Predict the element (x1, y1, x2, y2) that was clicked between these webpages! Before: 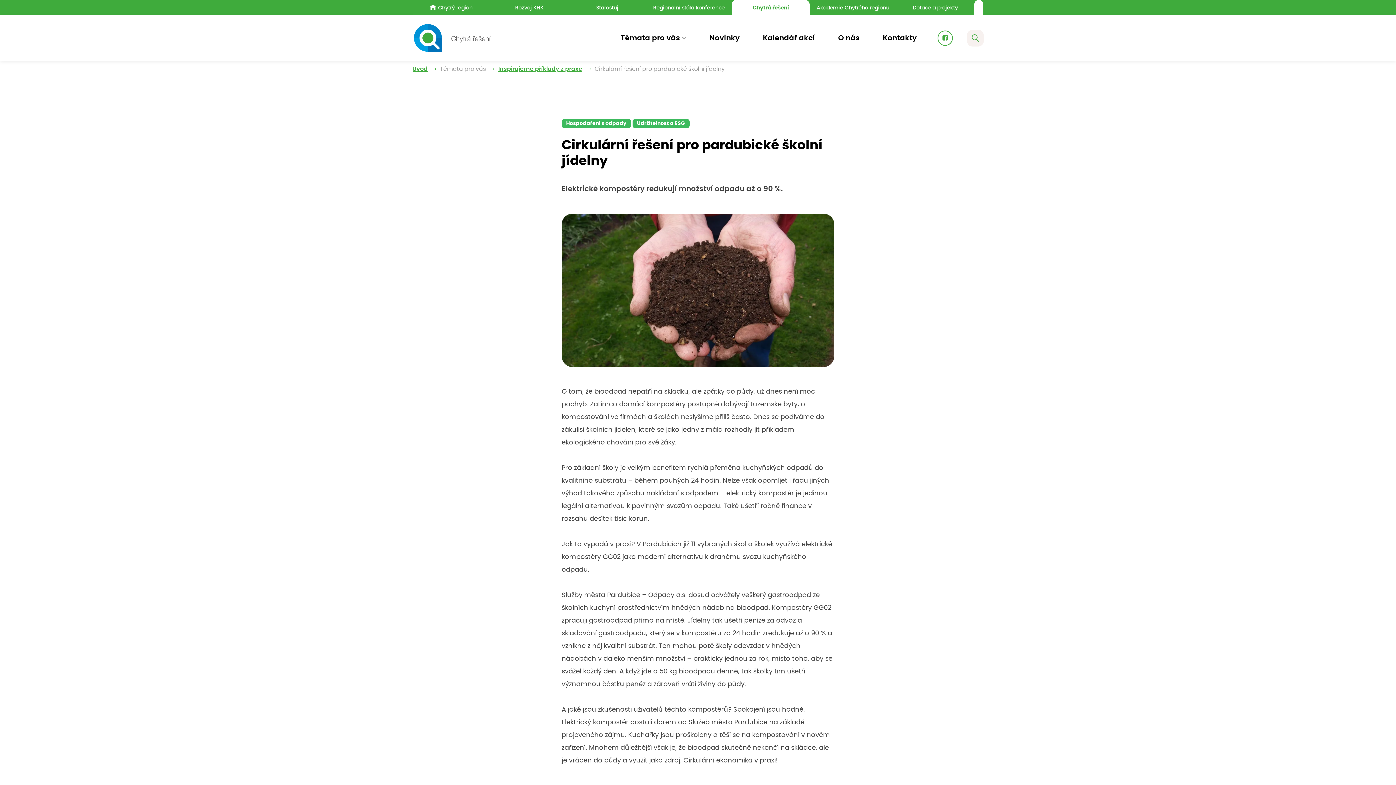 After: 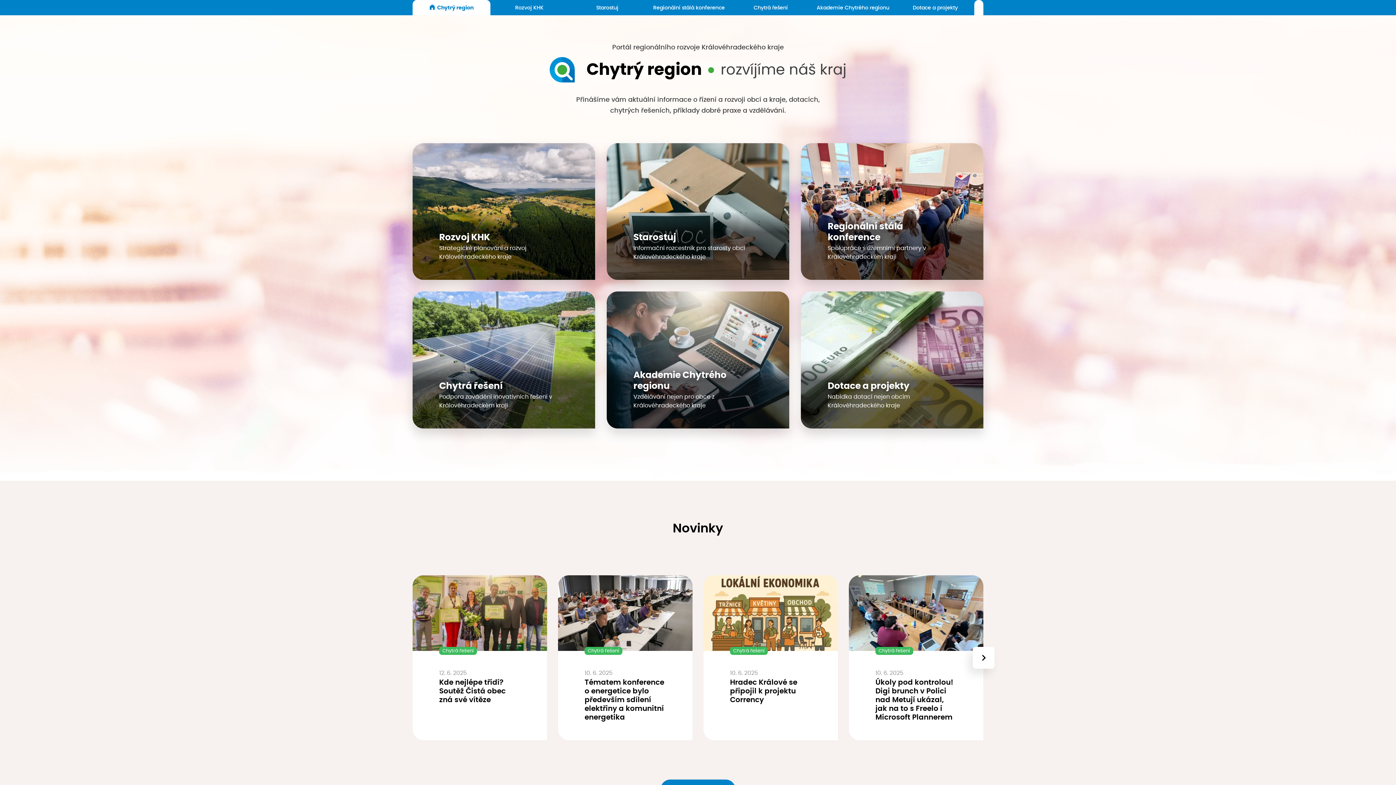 Action: bbox: (412, 0, 490, 15) label: Chytrý region